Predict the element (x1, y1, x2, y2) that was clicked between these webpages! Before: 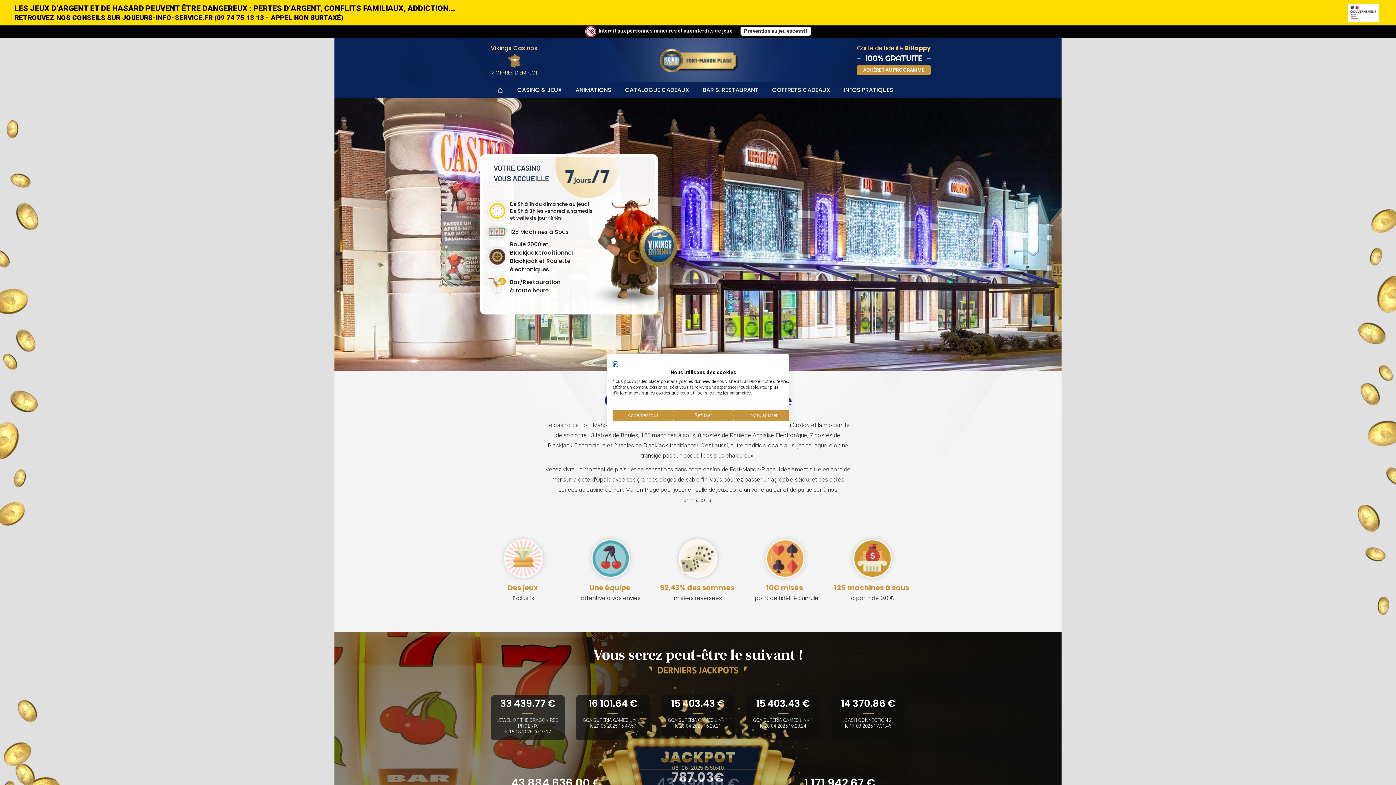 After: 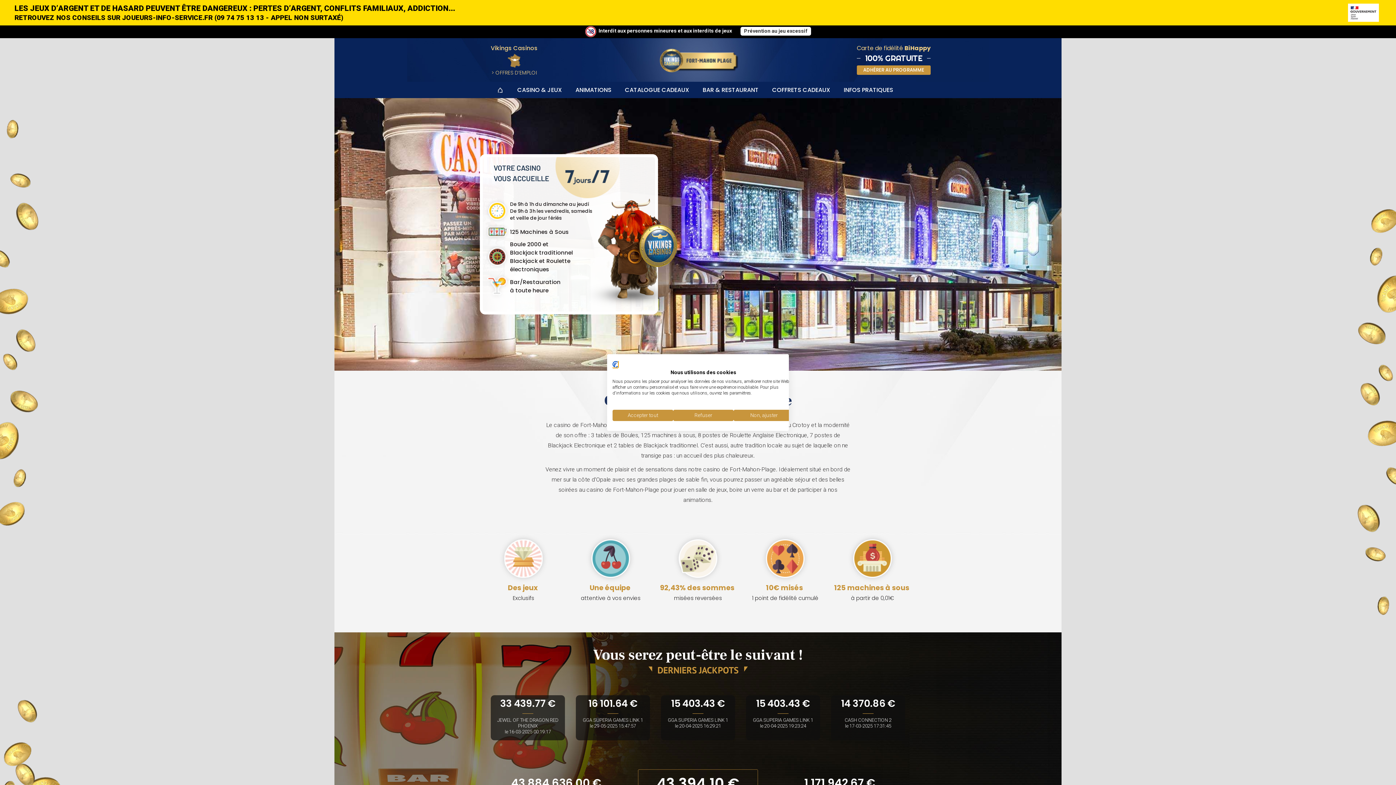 Action: bbox: (612, 361, 618, 367) label: CookieFirst logo. Lien externe. S'ouvre dans un nouvel onglet ou une nouvelle fenêtre.